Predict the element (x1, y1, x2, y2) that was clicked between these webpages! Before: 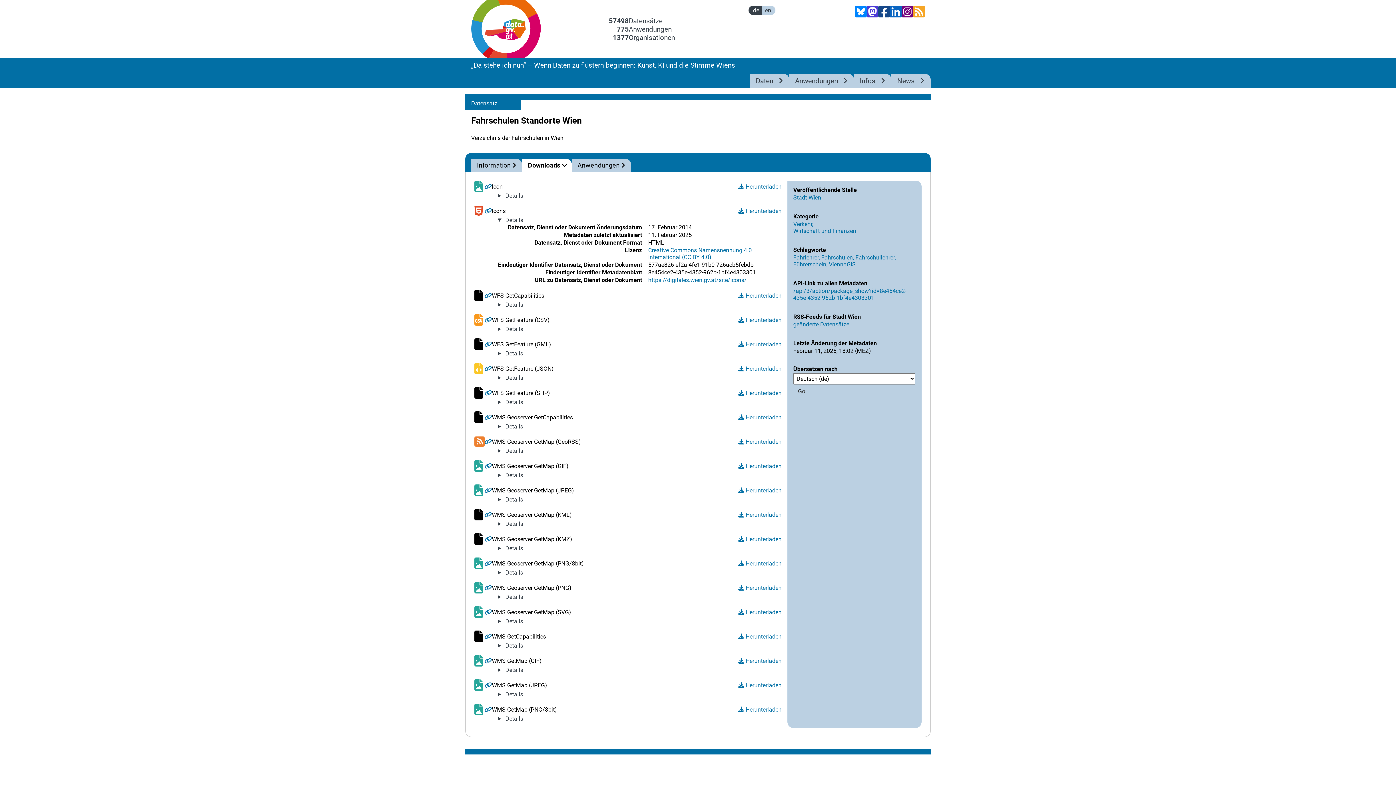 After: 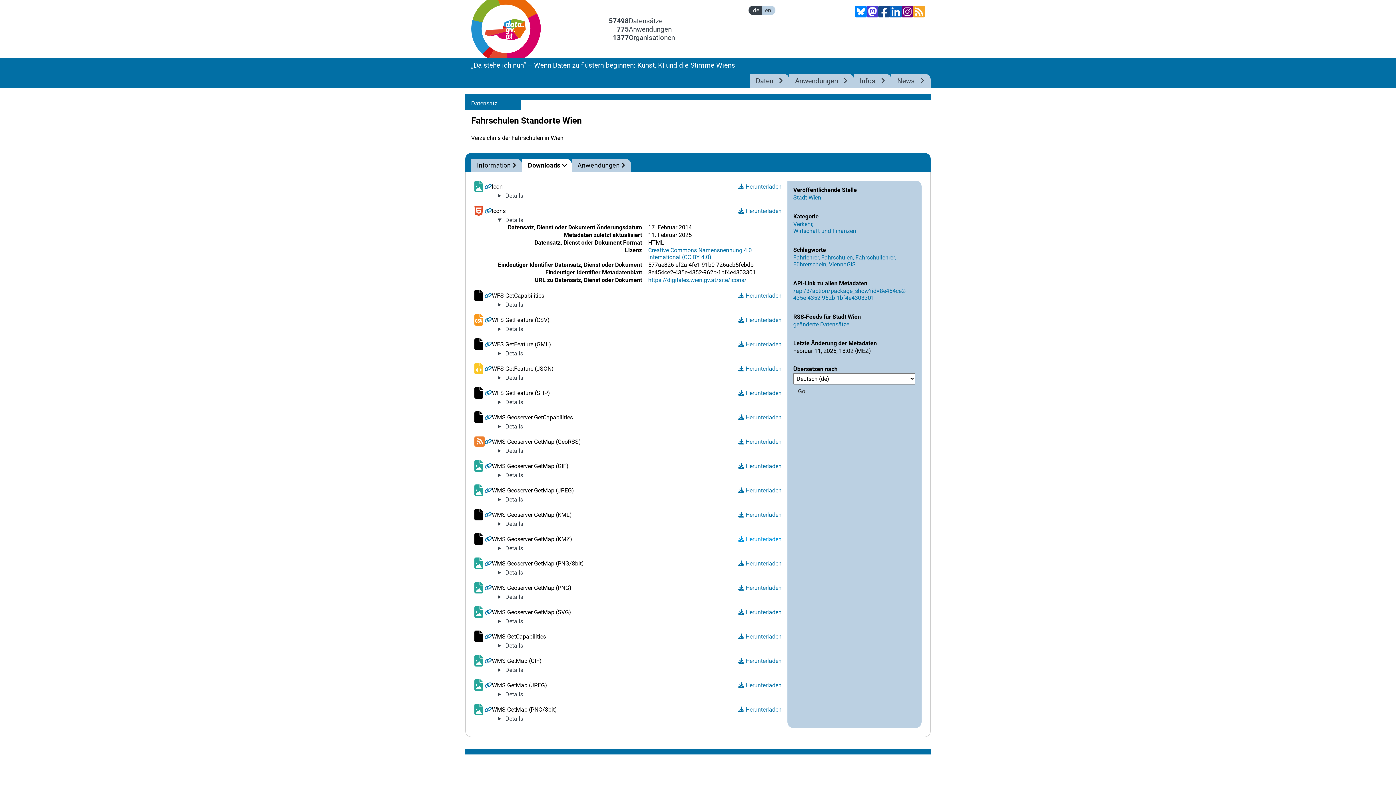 Action: bbox: (738, 535, 781, 542) label:  Herunterladen